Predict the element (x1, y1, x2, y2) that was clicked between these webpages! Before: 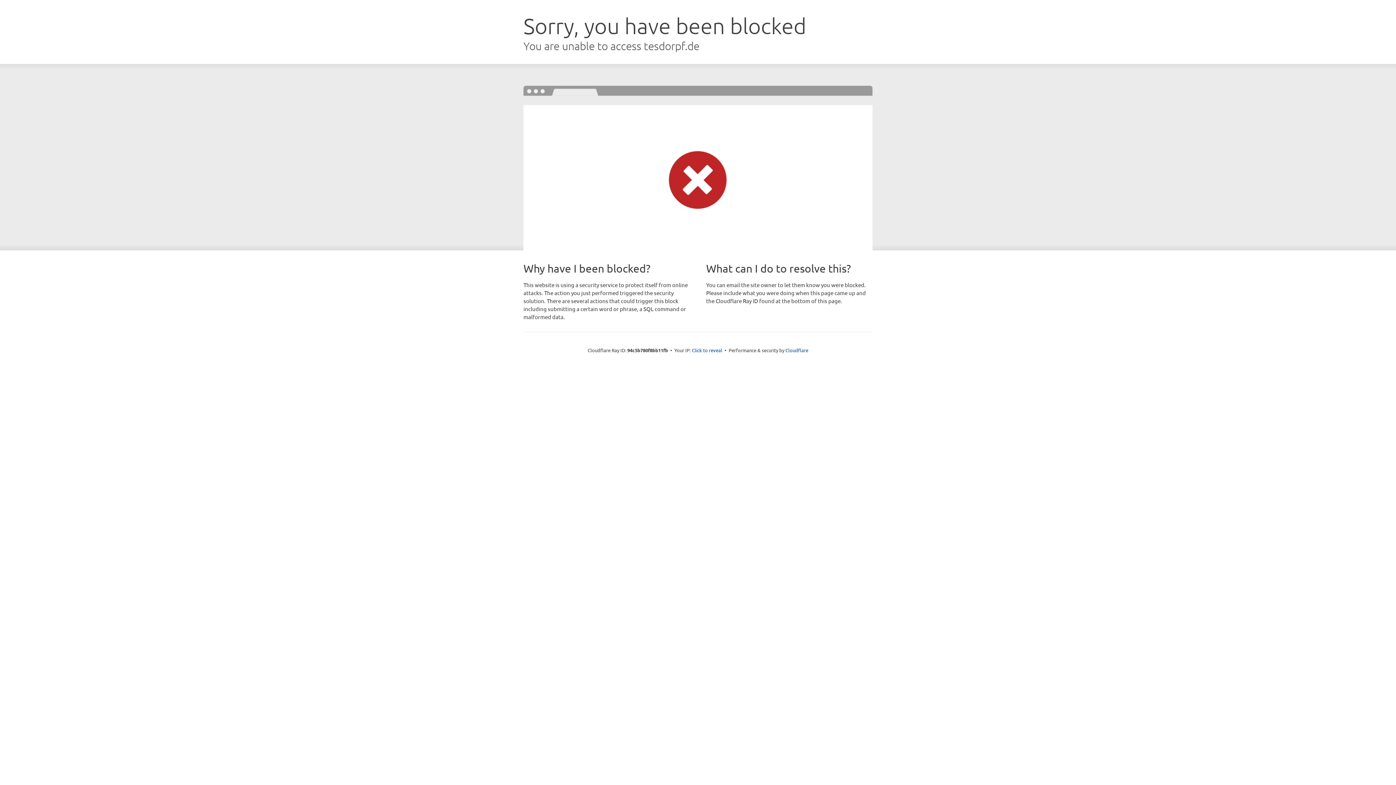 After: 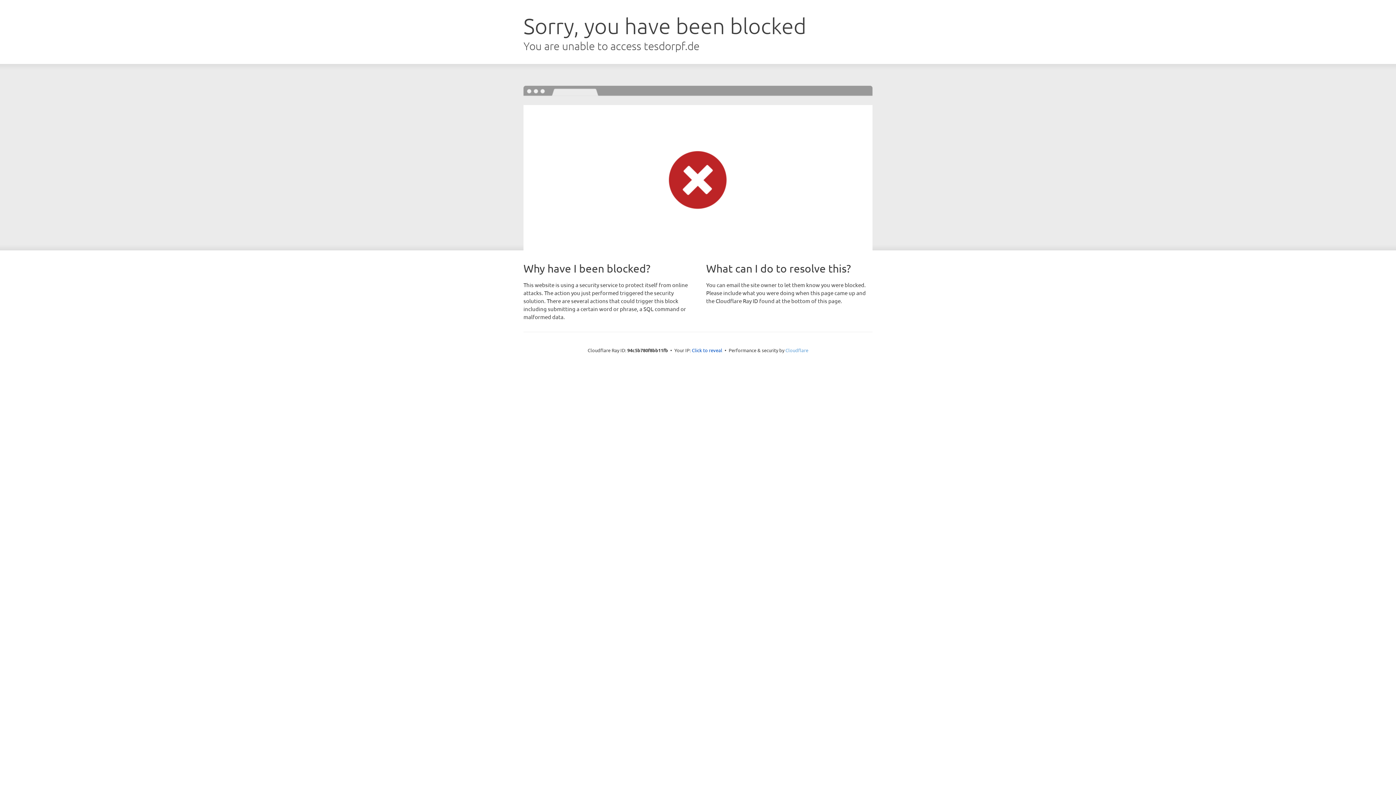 Action: bbox: (785, 347, 808, 353) label: Cloudflare